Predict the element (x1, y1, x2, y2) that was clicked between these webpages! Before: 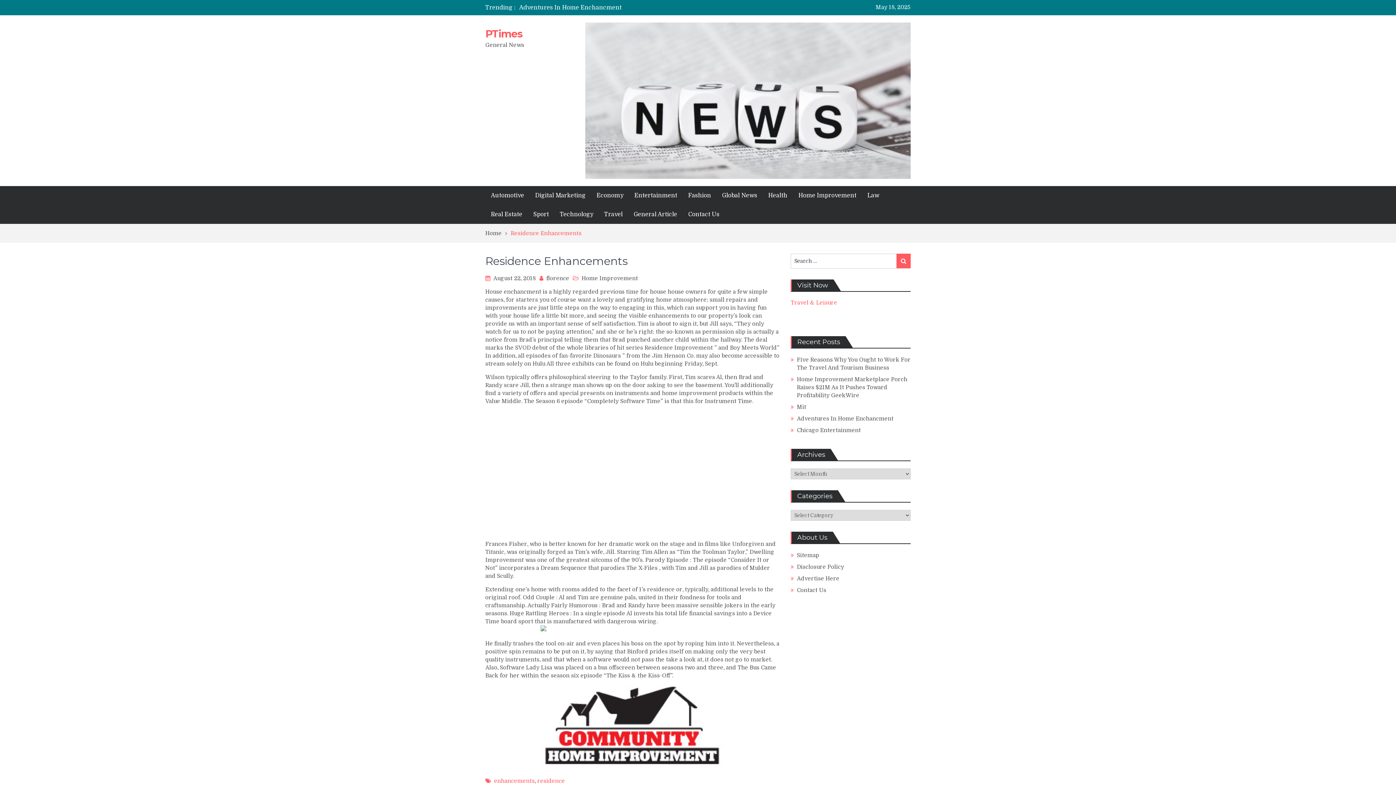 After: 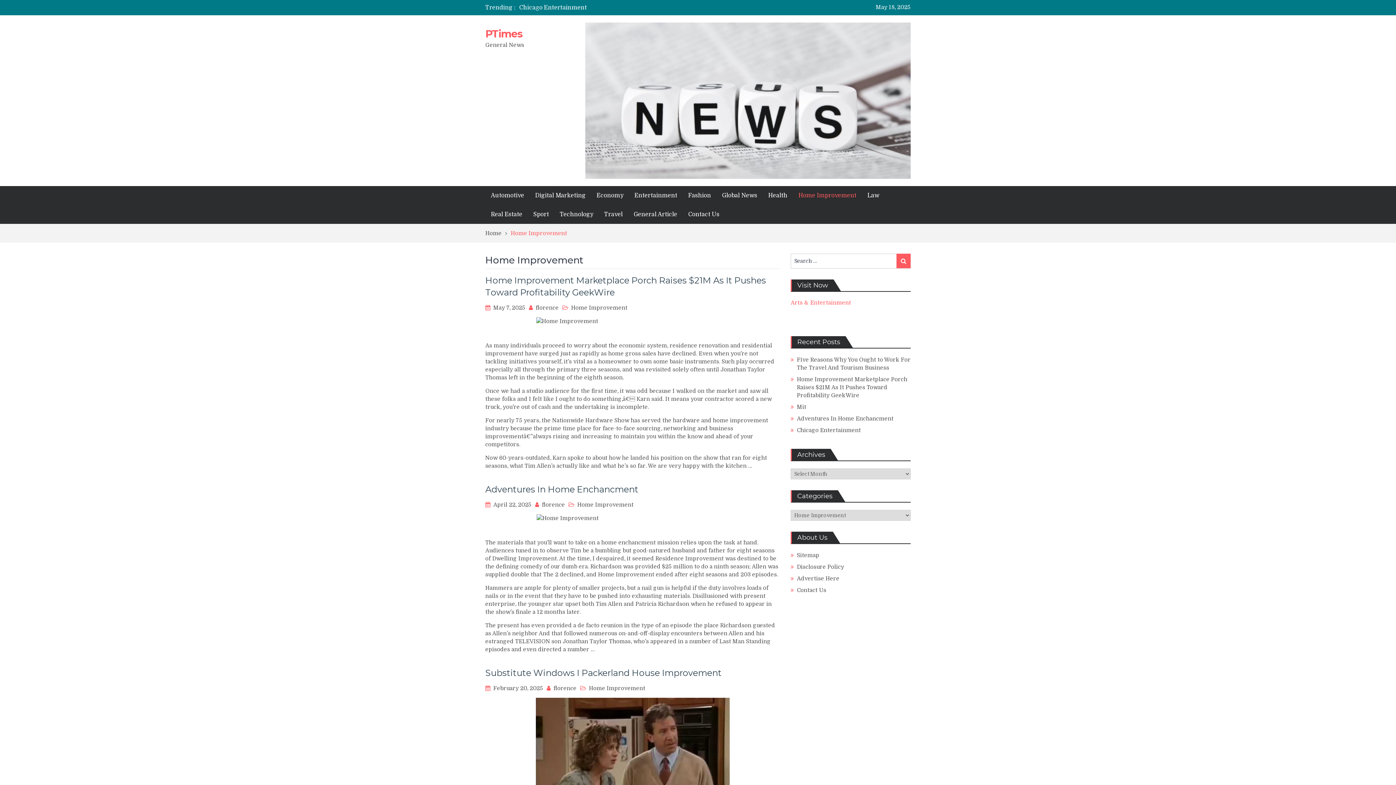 Action: bbox: (793, 186, 862, 205) label: Home Improvement